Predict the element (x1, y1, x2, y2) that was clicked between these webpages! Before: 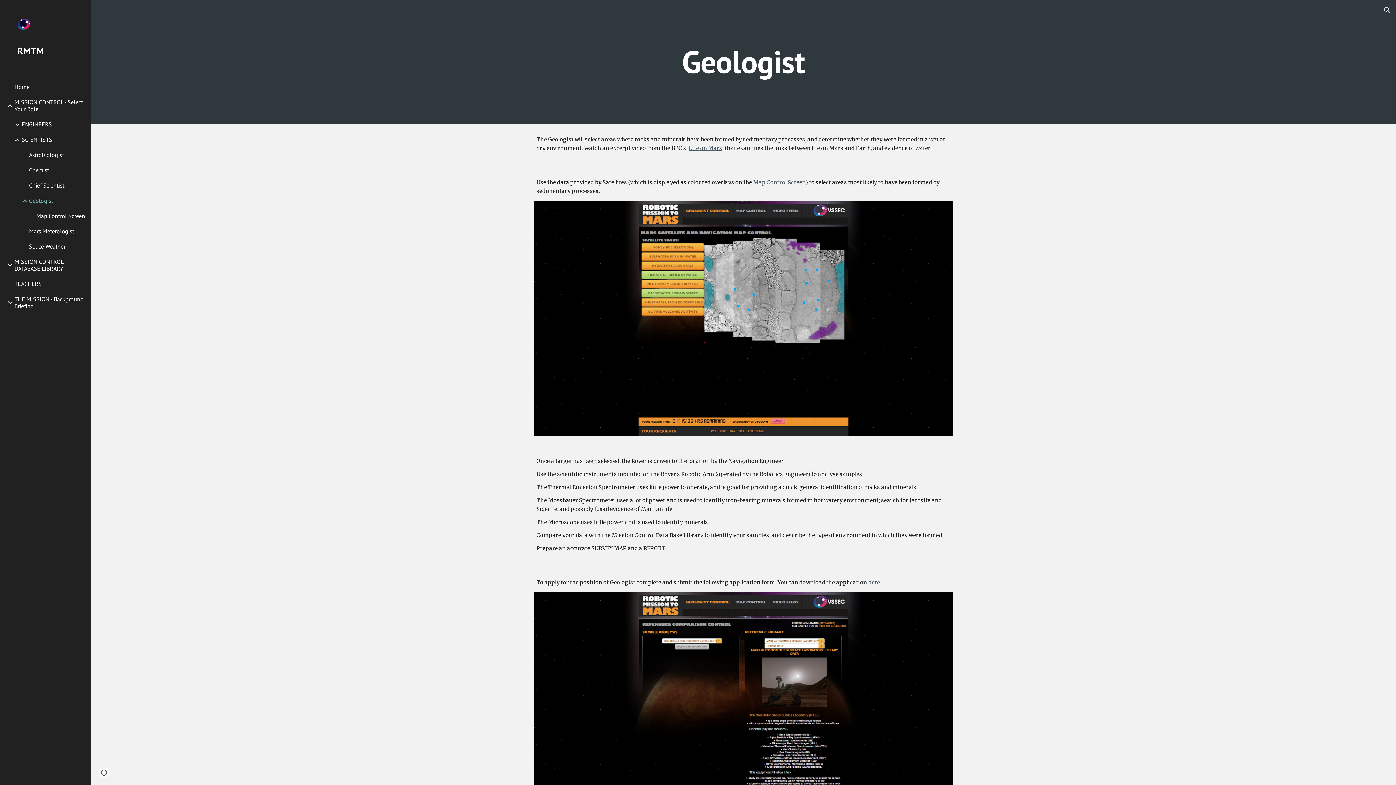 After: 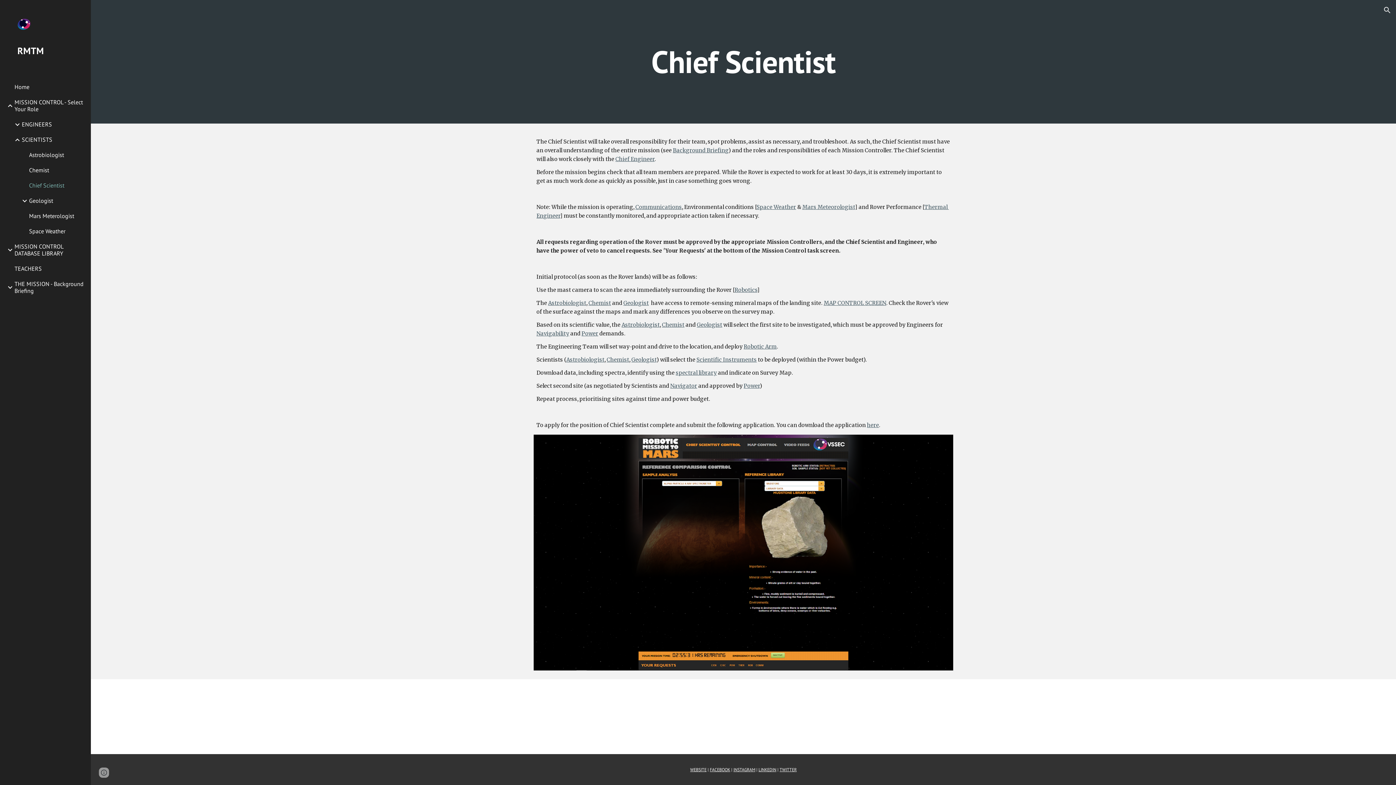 Action: label: Chief Scientist bbox: (27, 178, 86, 193)